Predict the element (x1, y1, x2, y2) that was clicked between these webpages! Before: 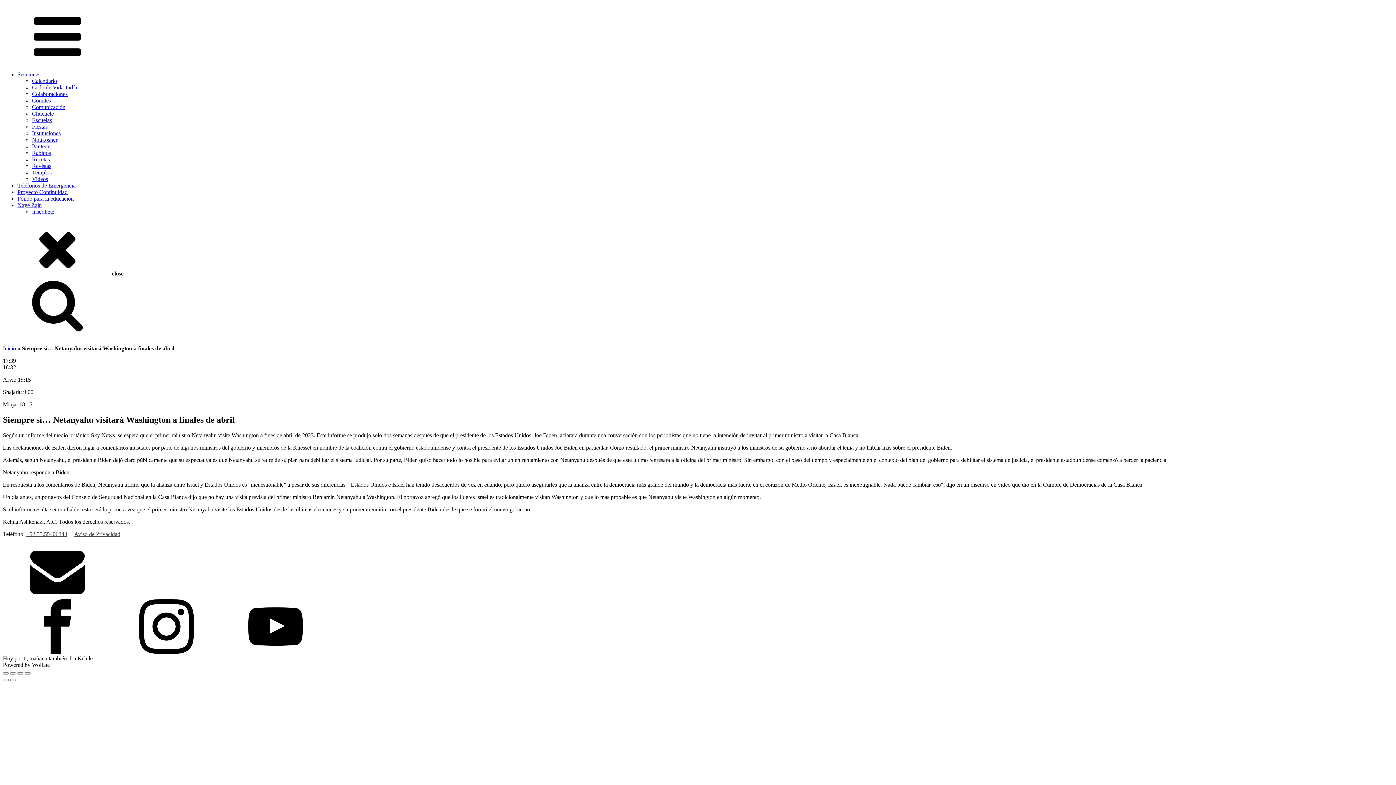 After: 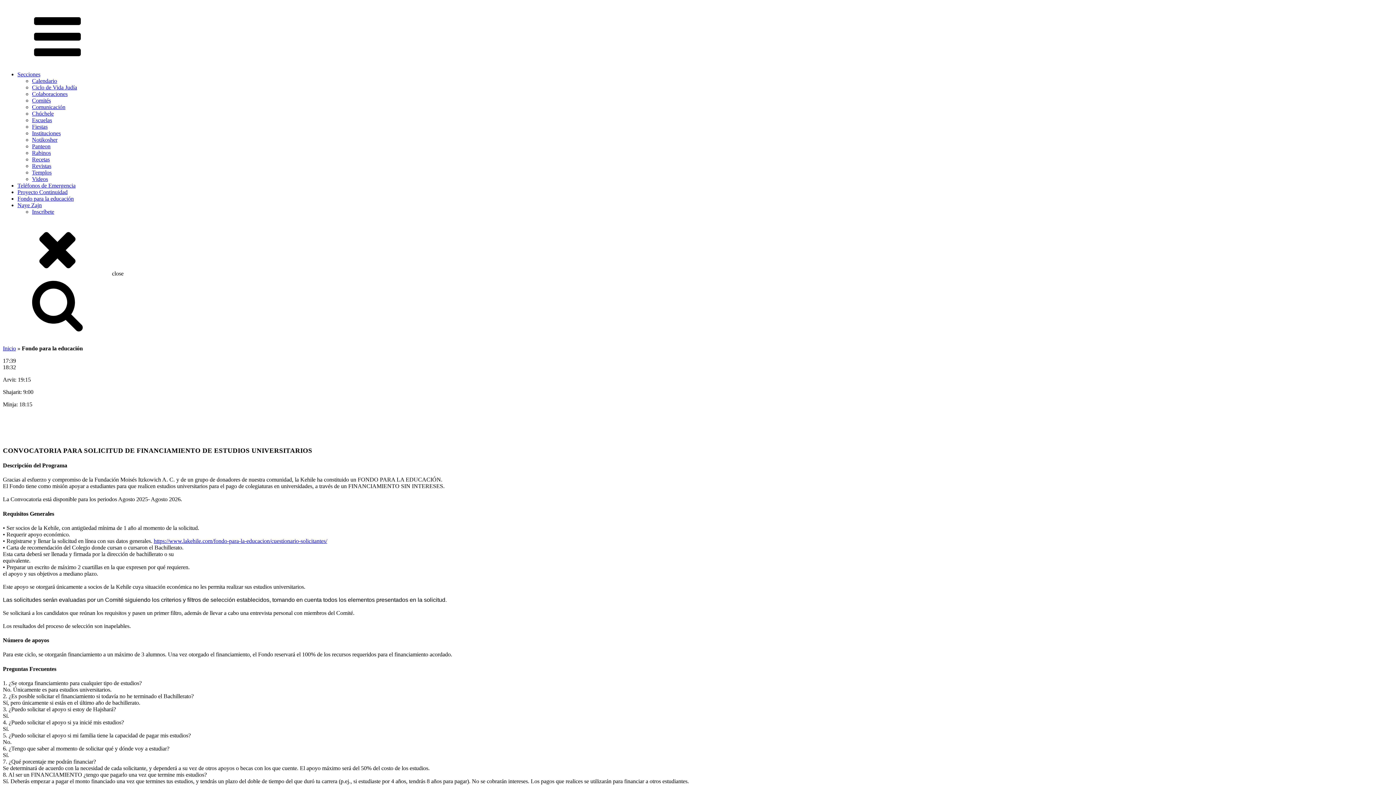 Action: label: Fondo para la educación bbox: (17, 195, 73, 201)